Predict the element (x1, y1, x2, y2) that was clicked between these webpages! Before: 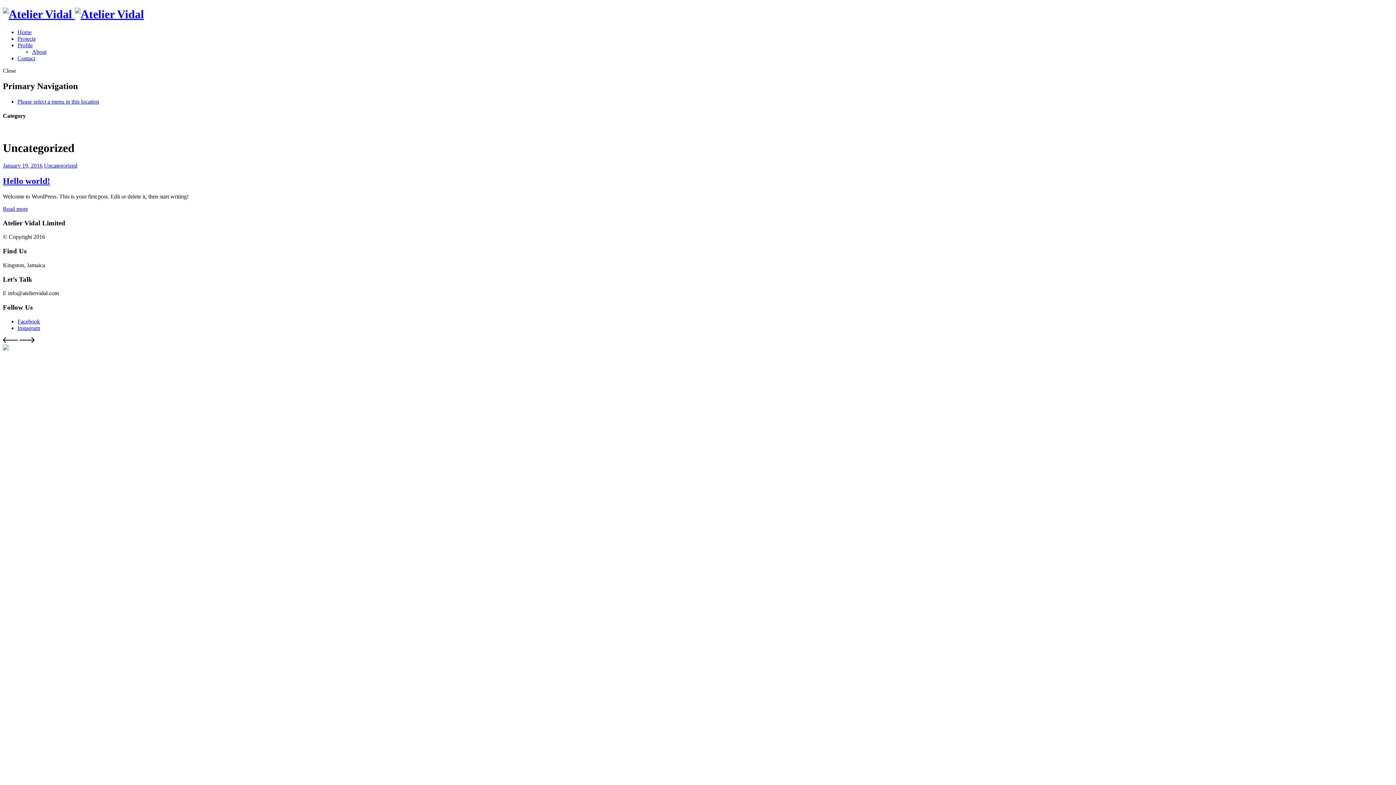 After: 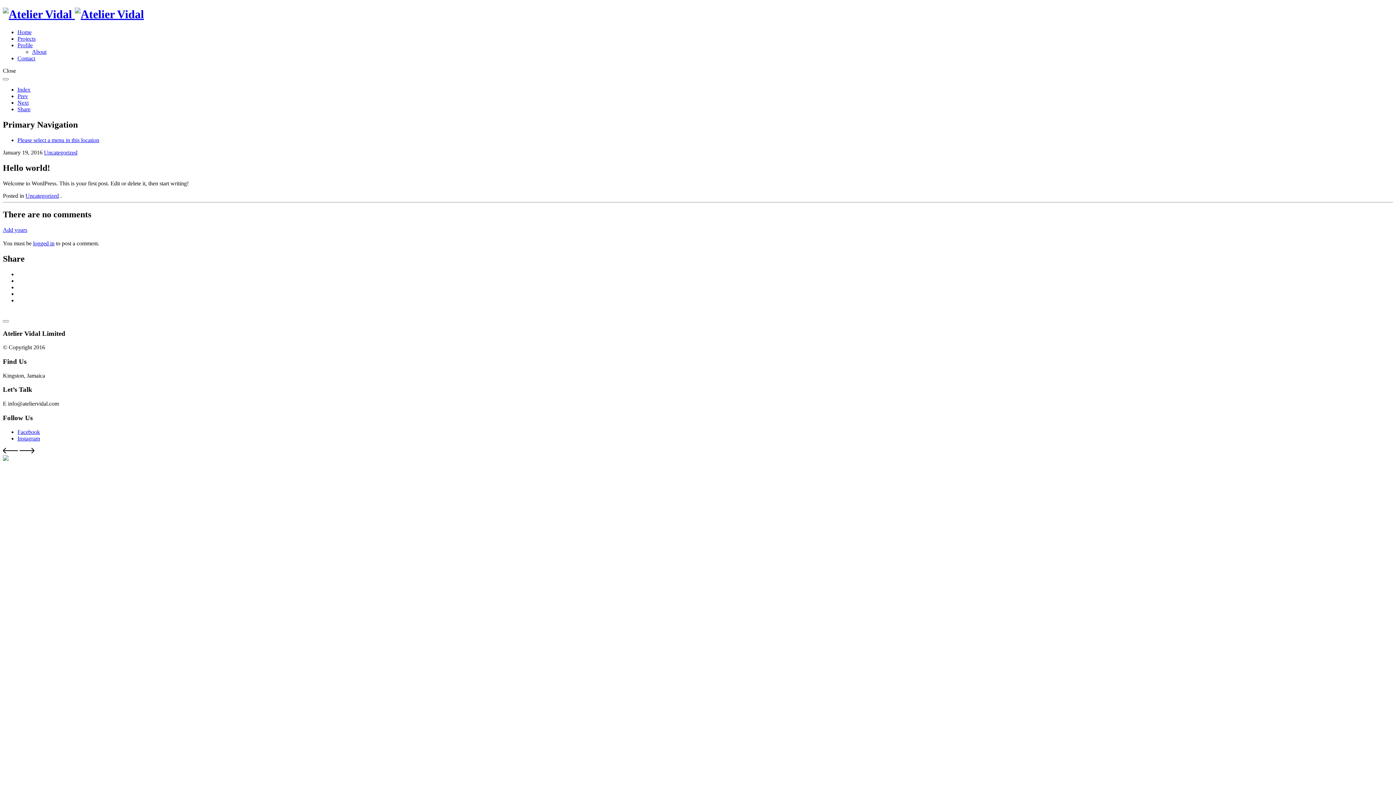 Action: bbox: (2, 205, 28, 211) label: Read more